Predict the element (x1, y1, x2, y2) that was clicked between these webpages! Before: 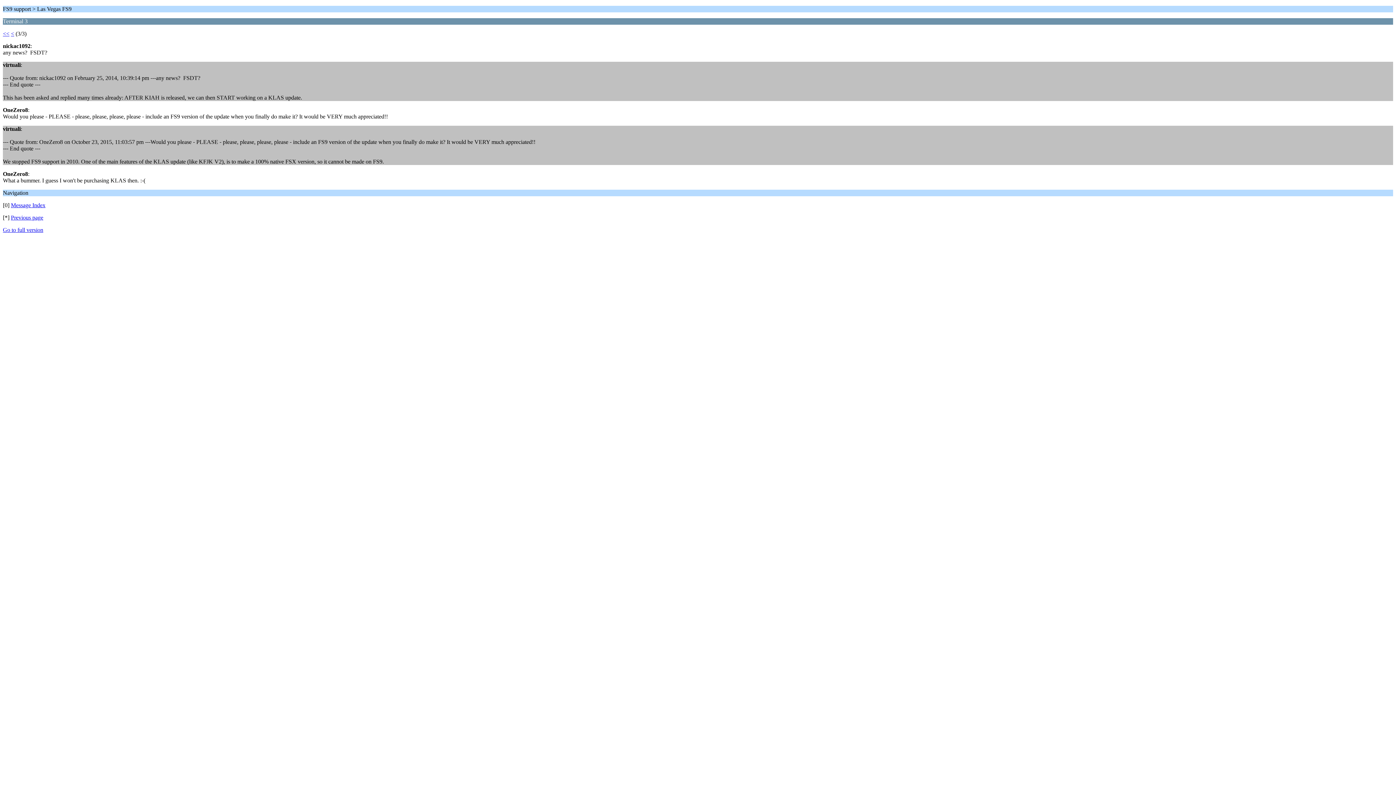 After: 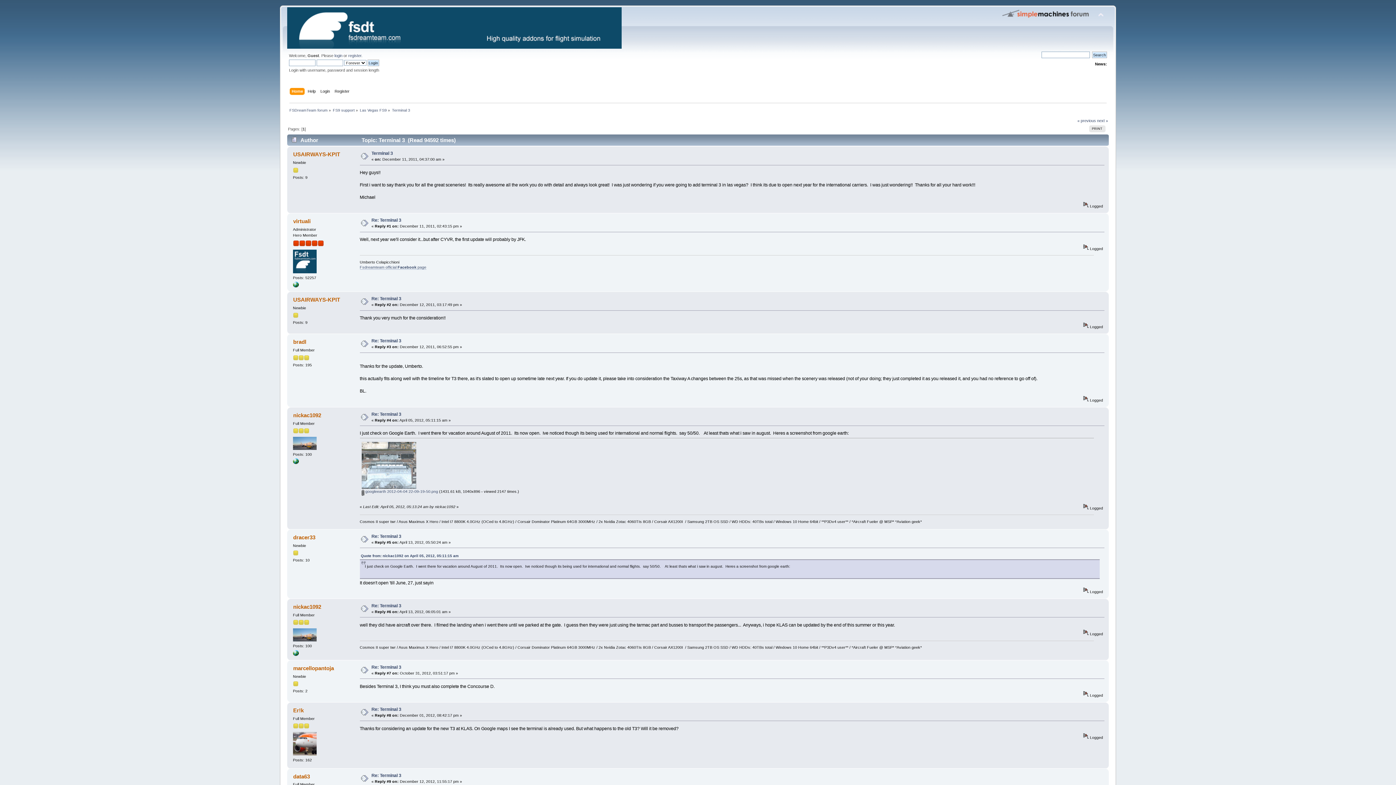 Action: bbox: (2, 226, 43, 233) label: Go to full version